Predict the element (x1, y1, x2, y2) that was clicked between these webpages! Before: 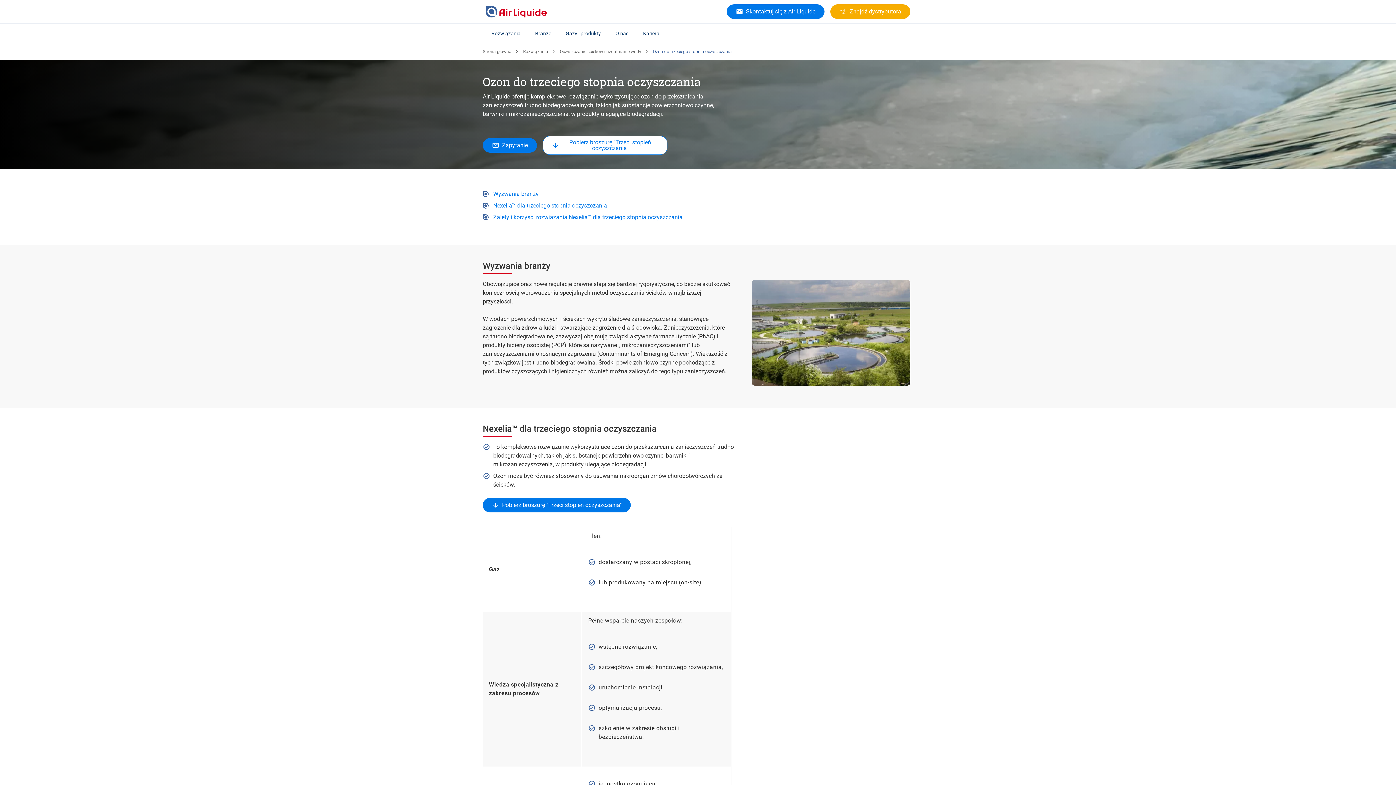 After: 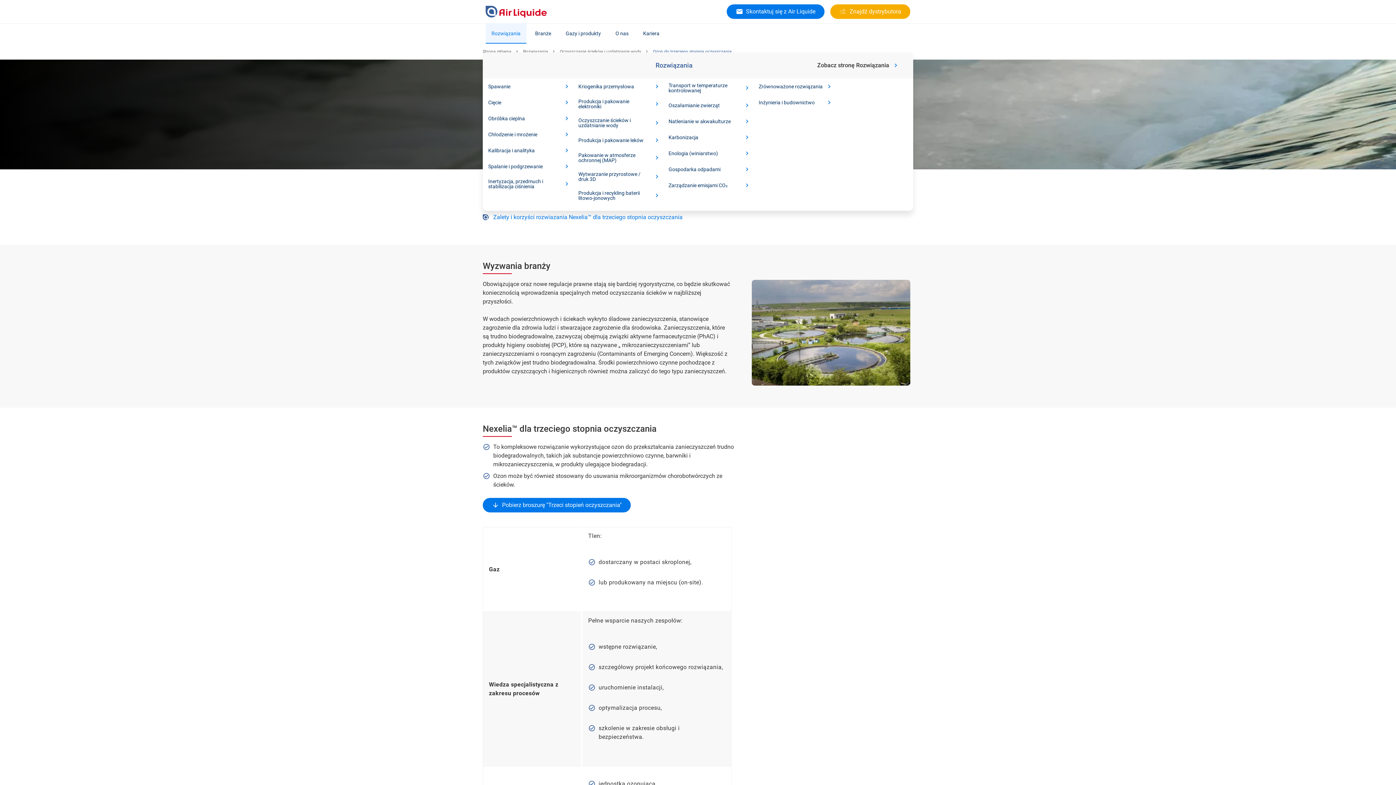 Action: label: Rozwiązania bbox: (485, 23, 526, 43)